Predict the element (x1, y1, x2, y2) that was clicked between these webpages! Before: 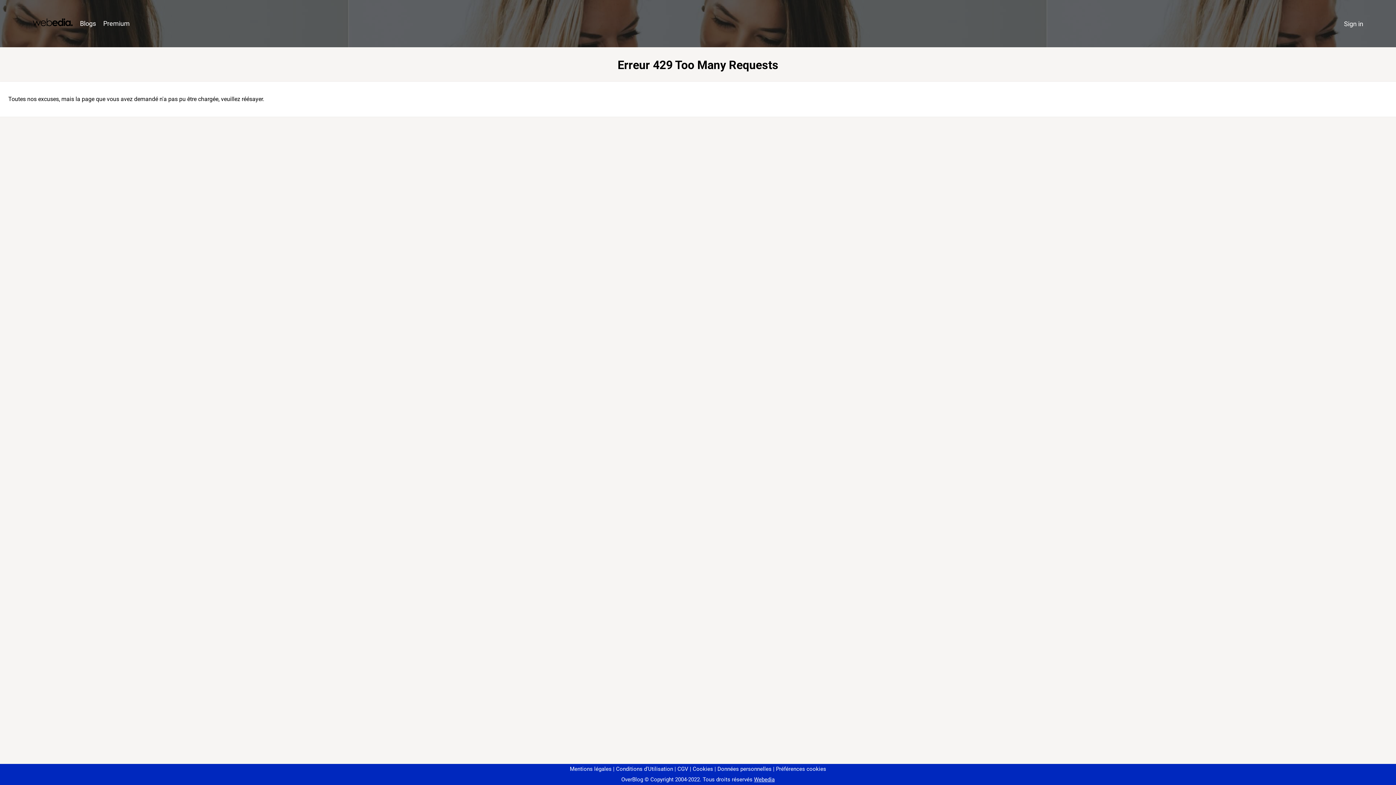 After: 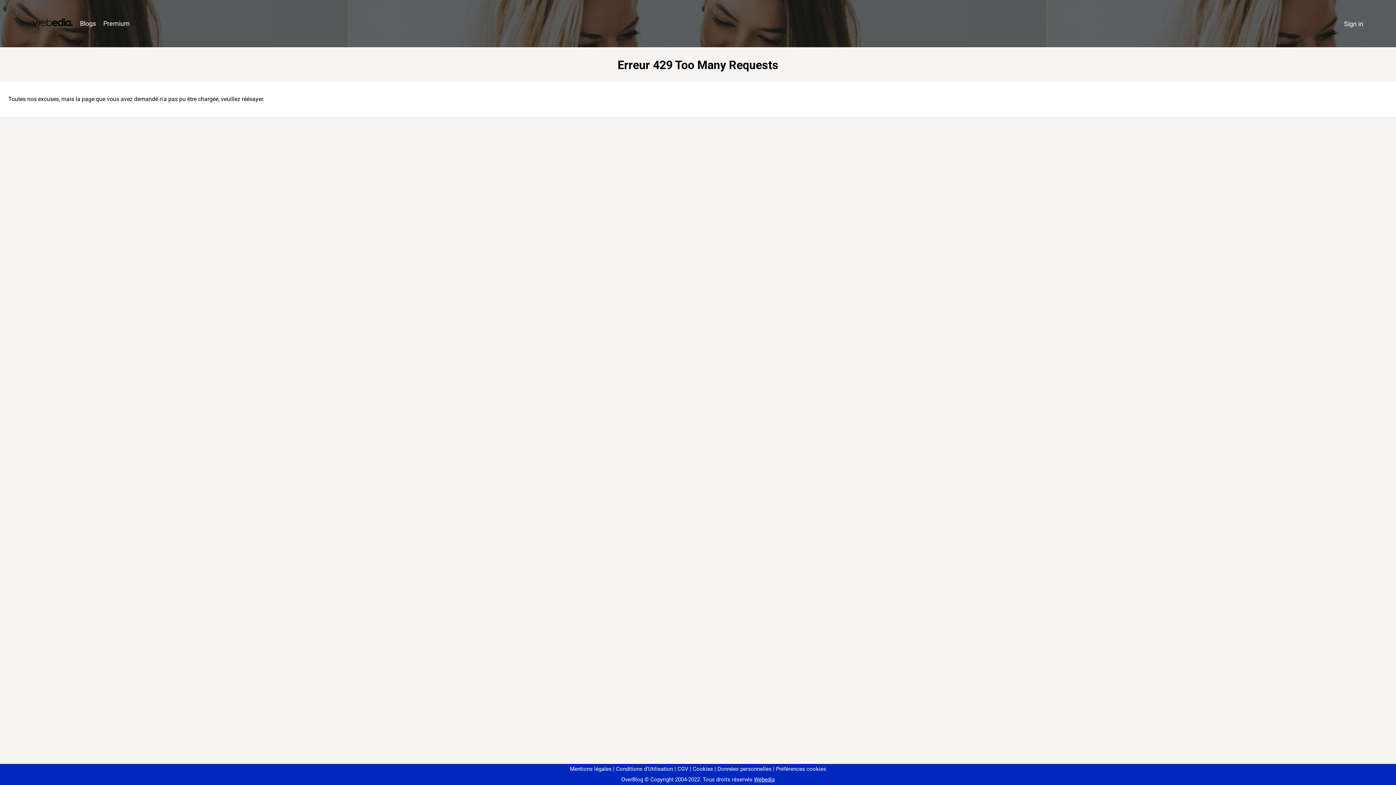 Action: bbox: (773, 766, 826, 772) label: Préférences cookies